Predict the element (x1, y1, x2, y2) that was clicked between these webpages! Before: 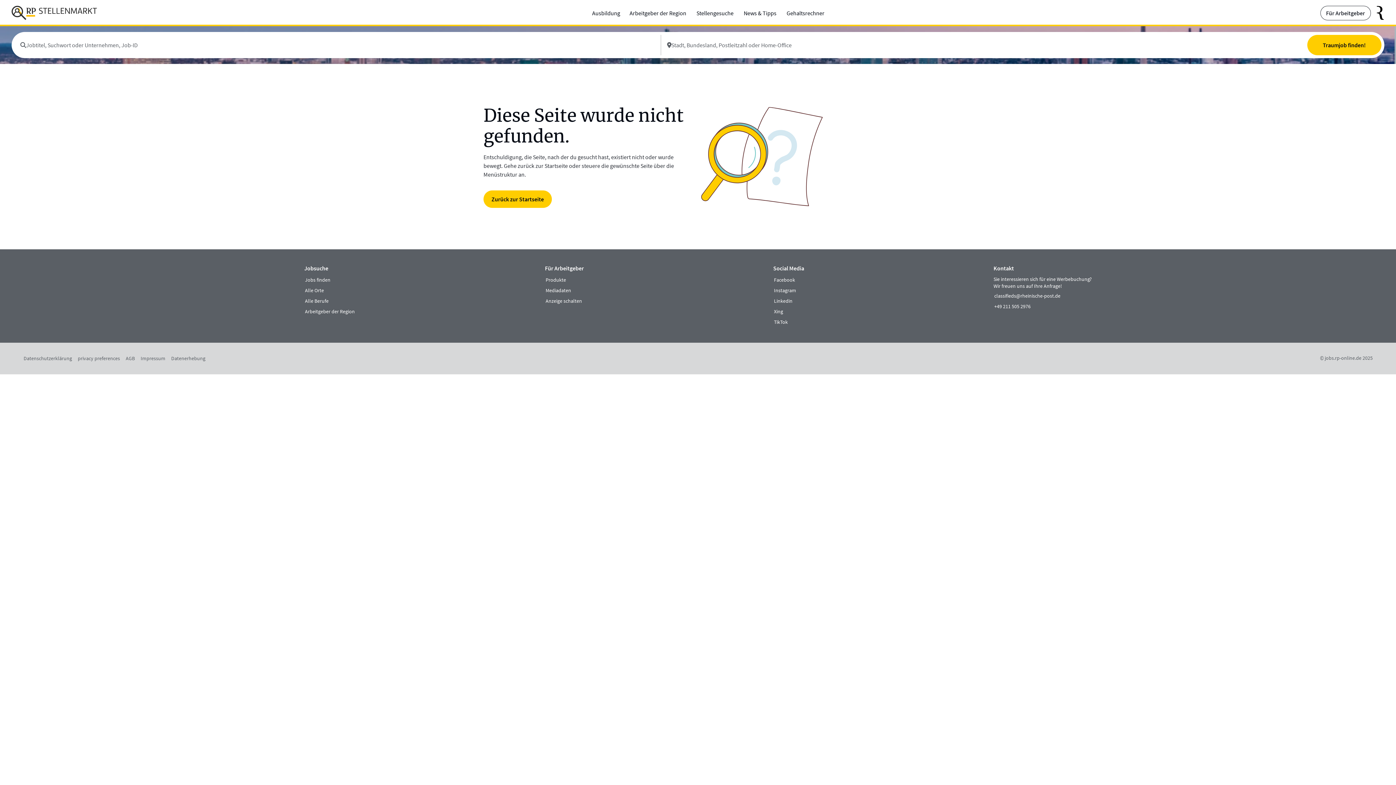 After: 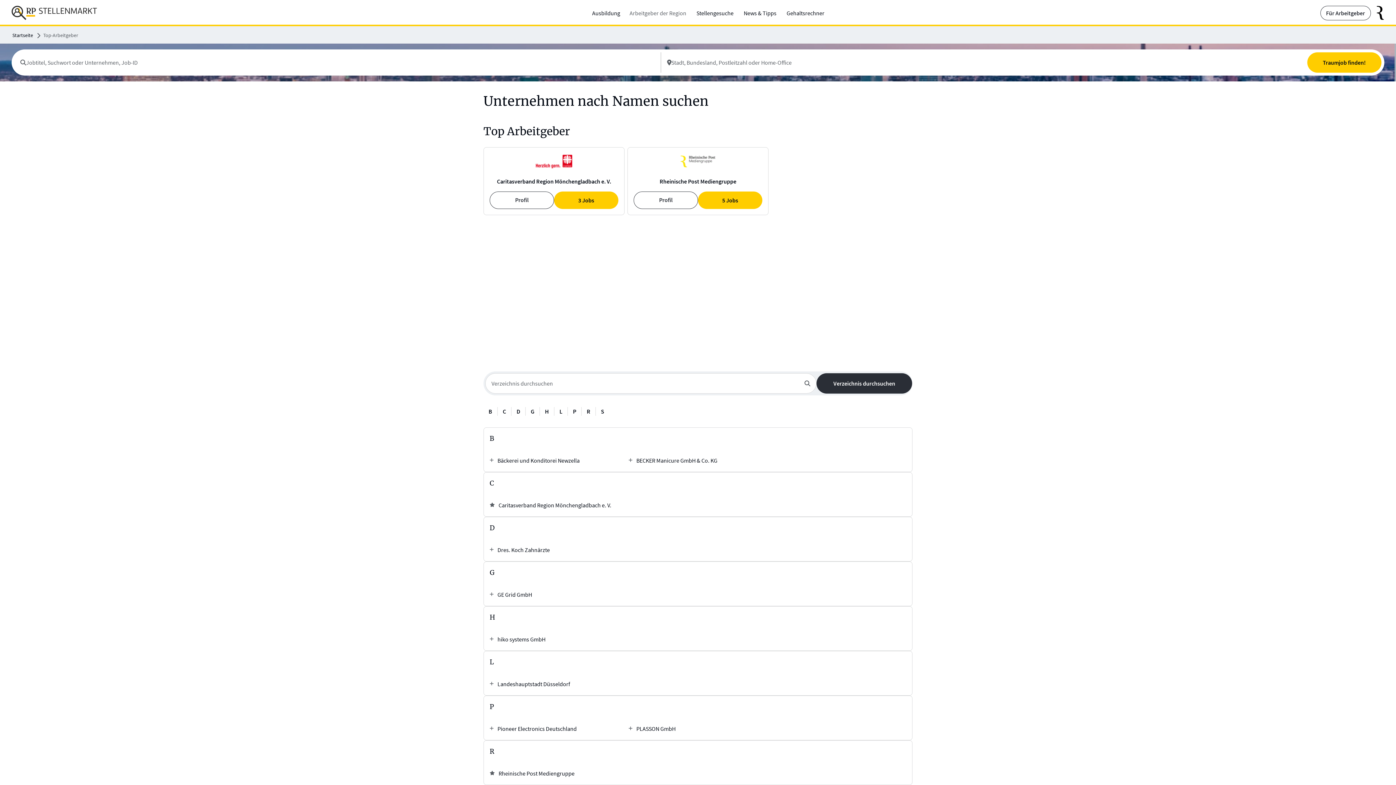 Action: label: interner Link bbox: (629, 8, 687, 18)